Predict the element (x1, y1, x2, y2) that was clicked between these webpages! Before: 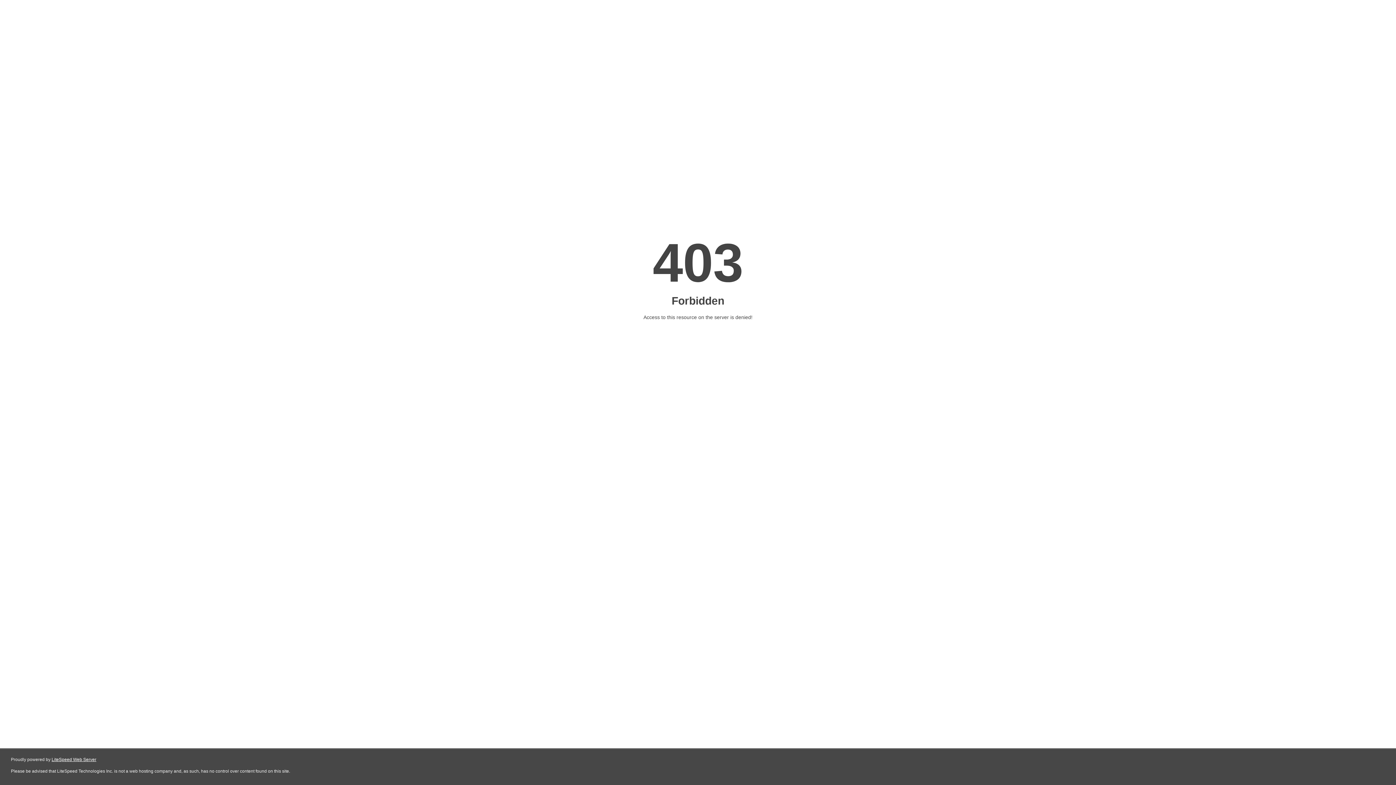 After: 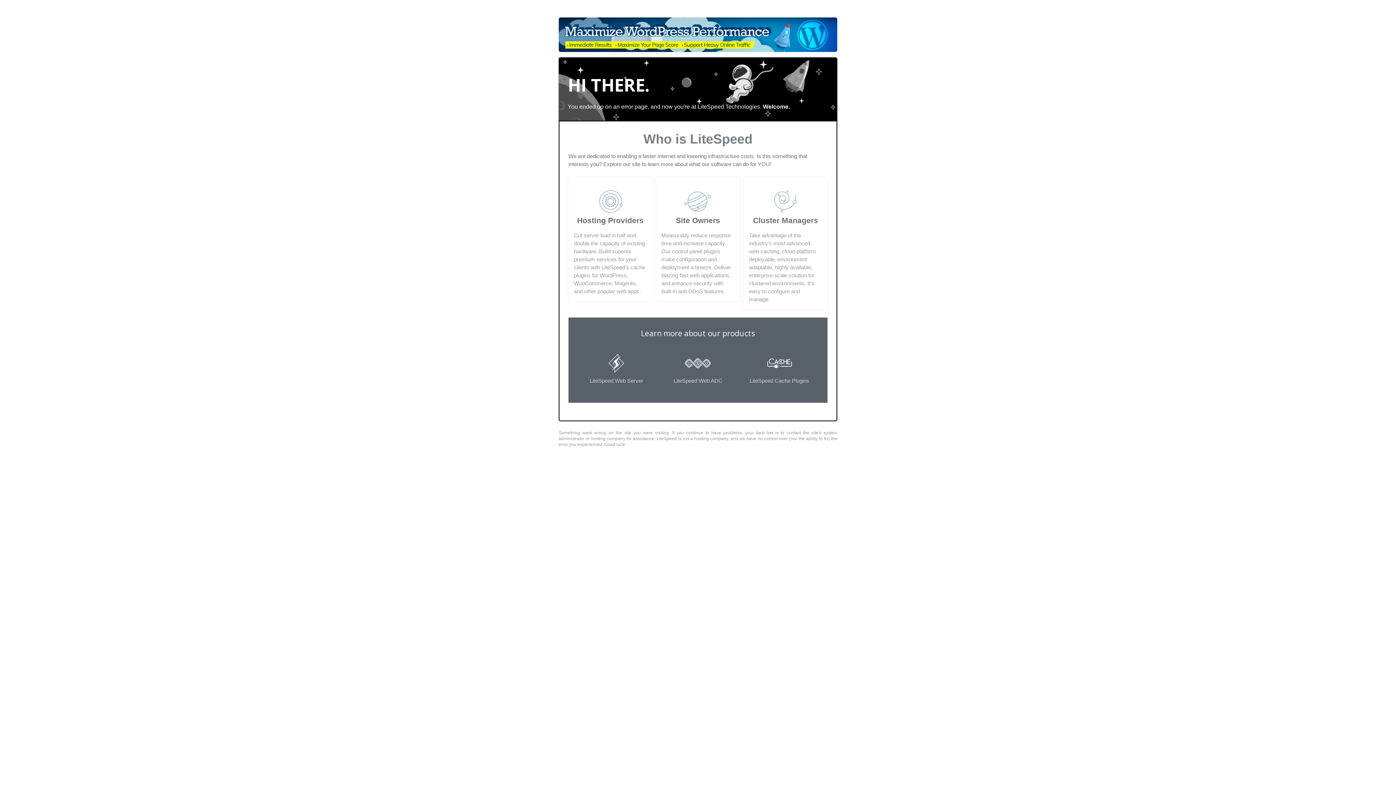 Action: label: LiteSpeed Web Server bbox: (51, 757, 96, 762)